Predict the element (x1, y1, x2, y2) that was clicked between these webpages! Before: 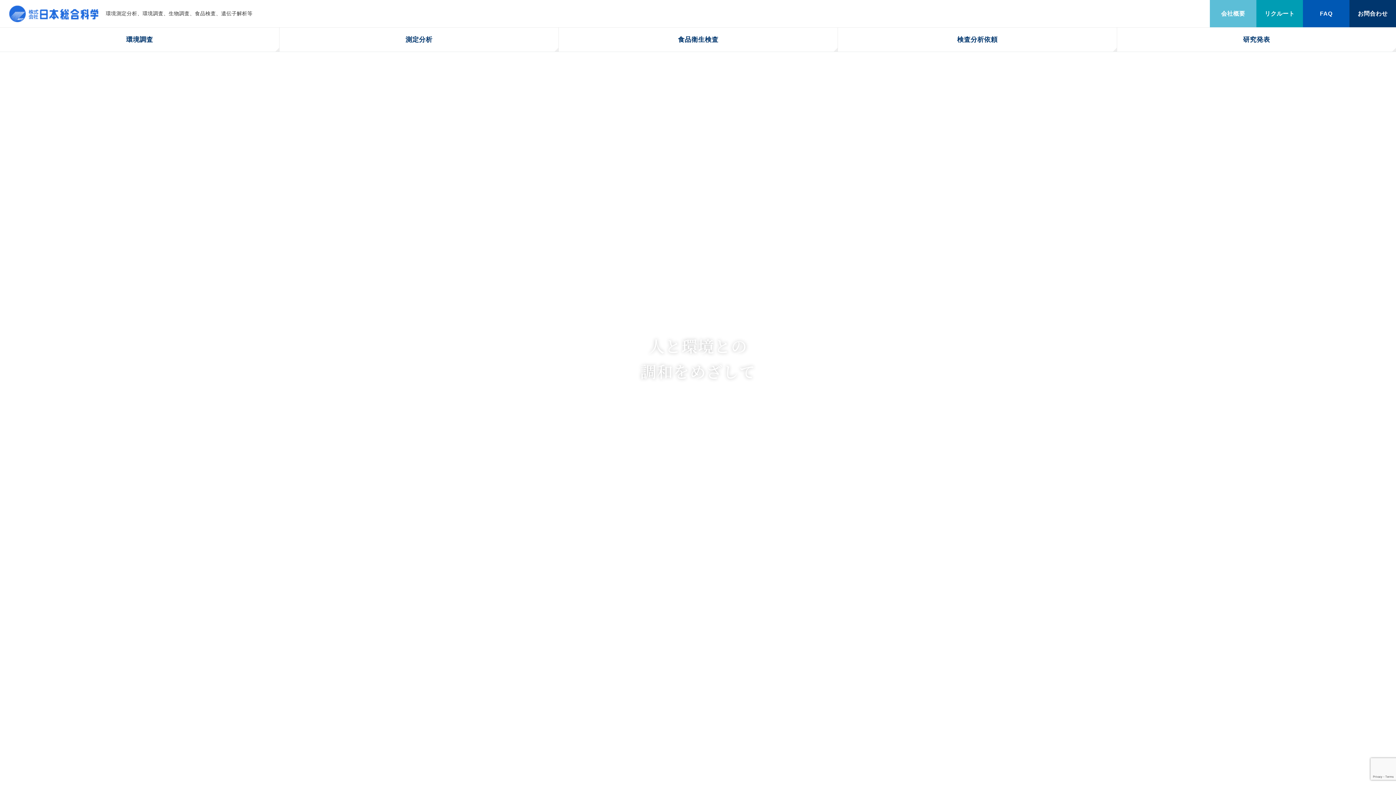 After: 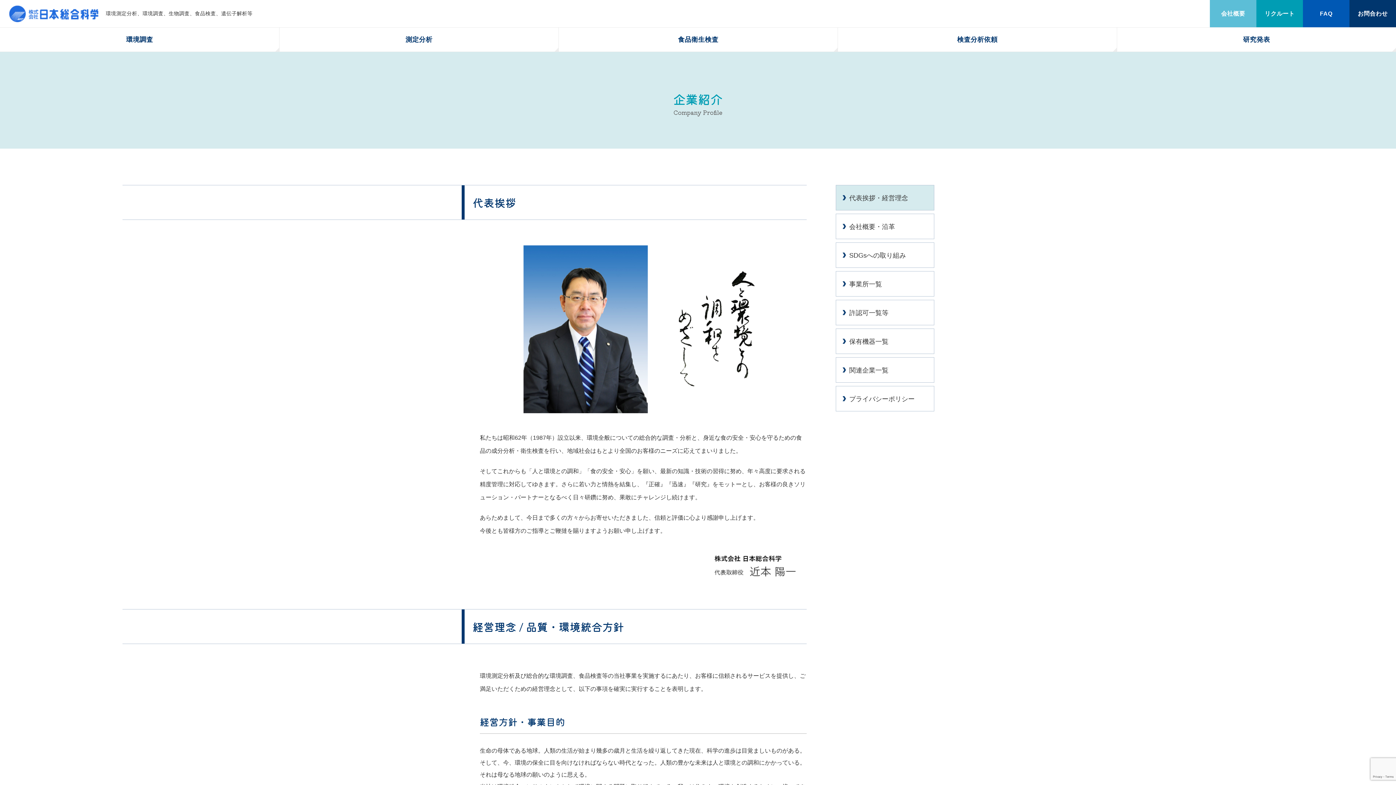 Action: label: 会社概要 bbox: (1210, 0, 1256, 27)